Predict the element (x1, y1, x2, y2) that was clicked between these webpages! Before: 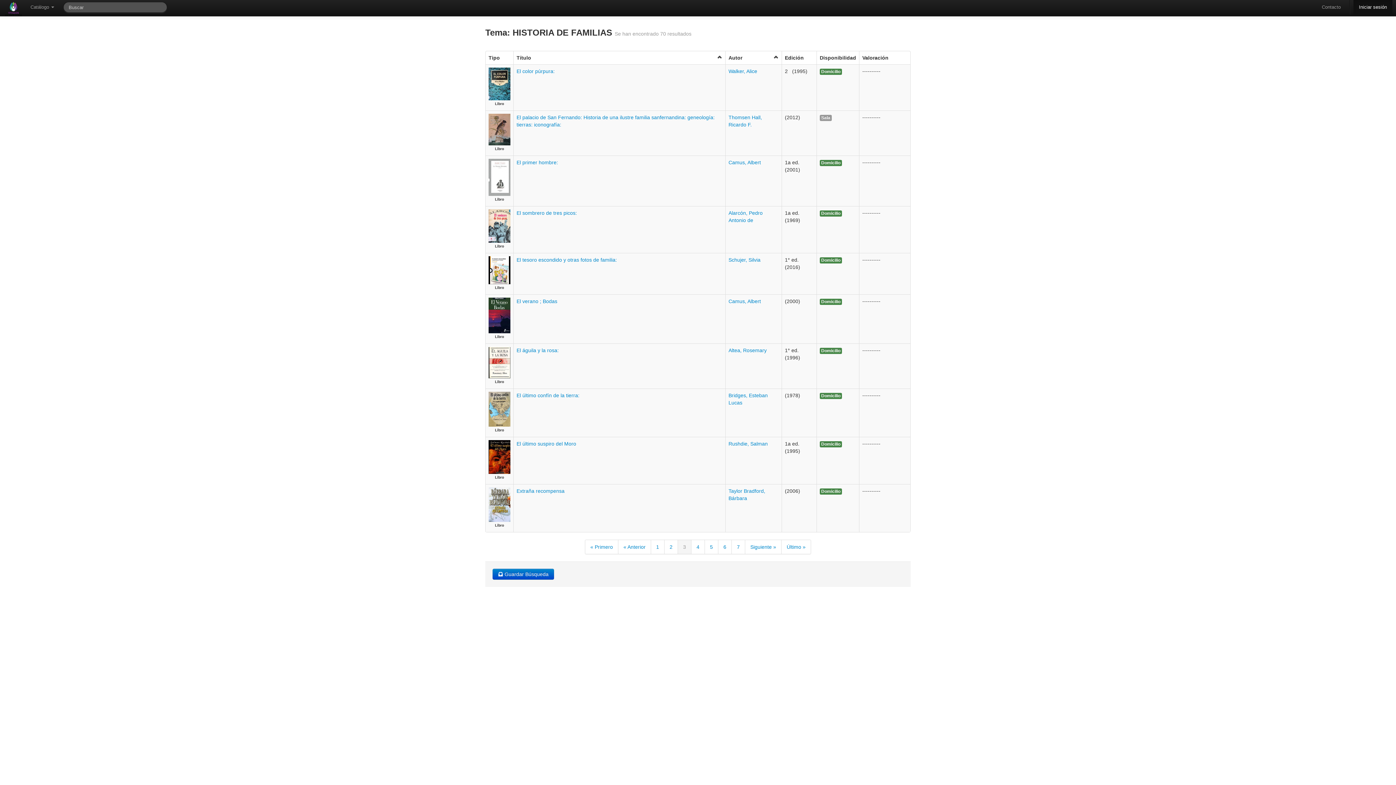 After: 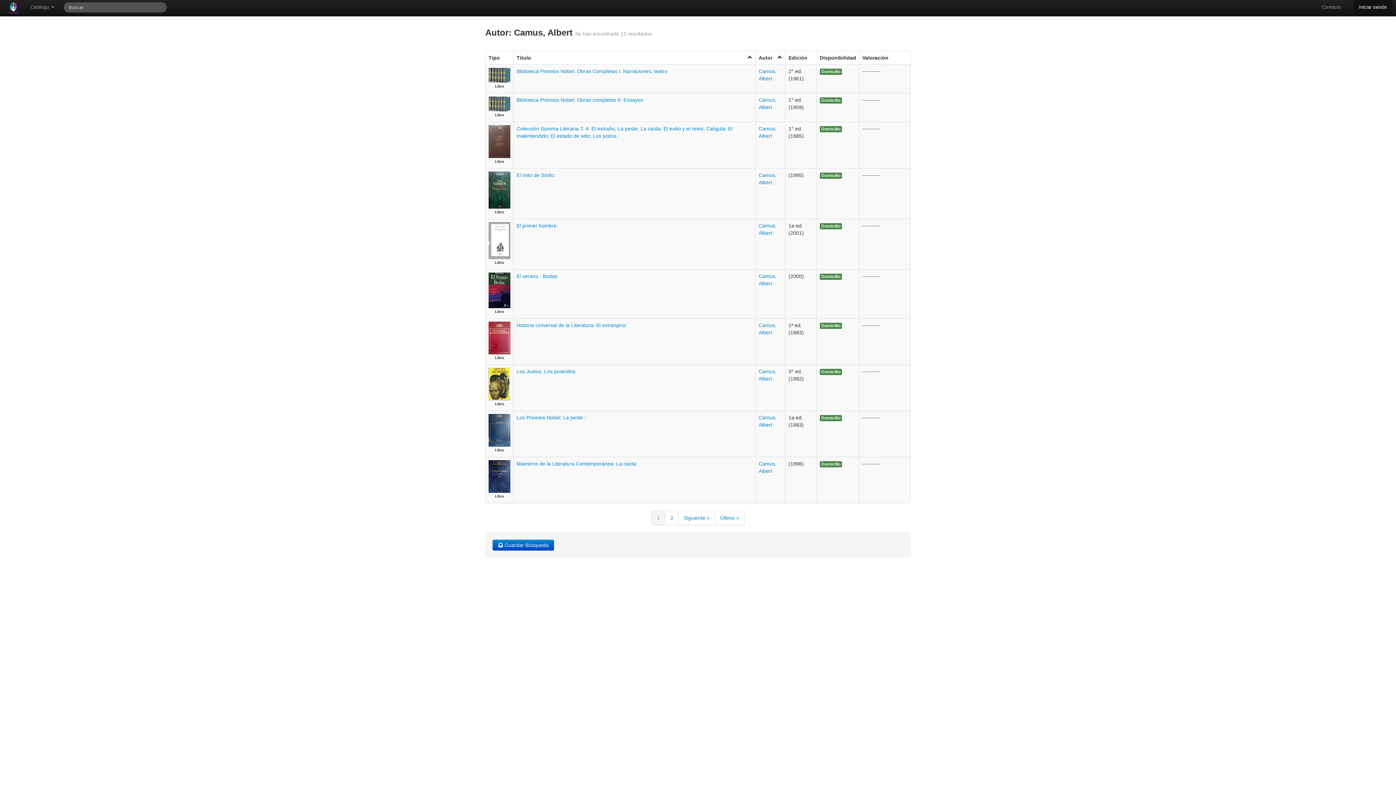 Action: bbox: (728, 298, 761, 304) label: Camus, Albert